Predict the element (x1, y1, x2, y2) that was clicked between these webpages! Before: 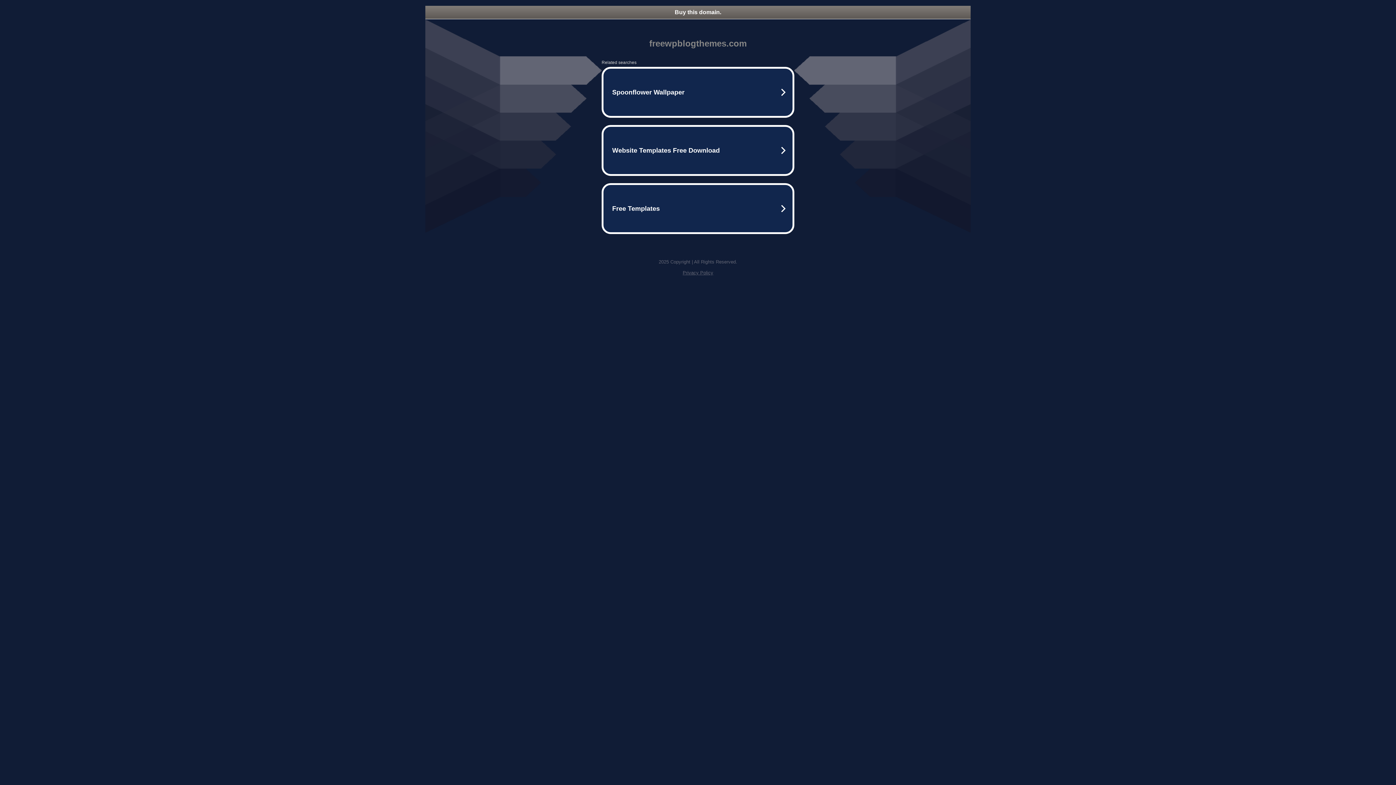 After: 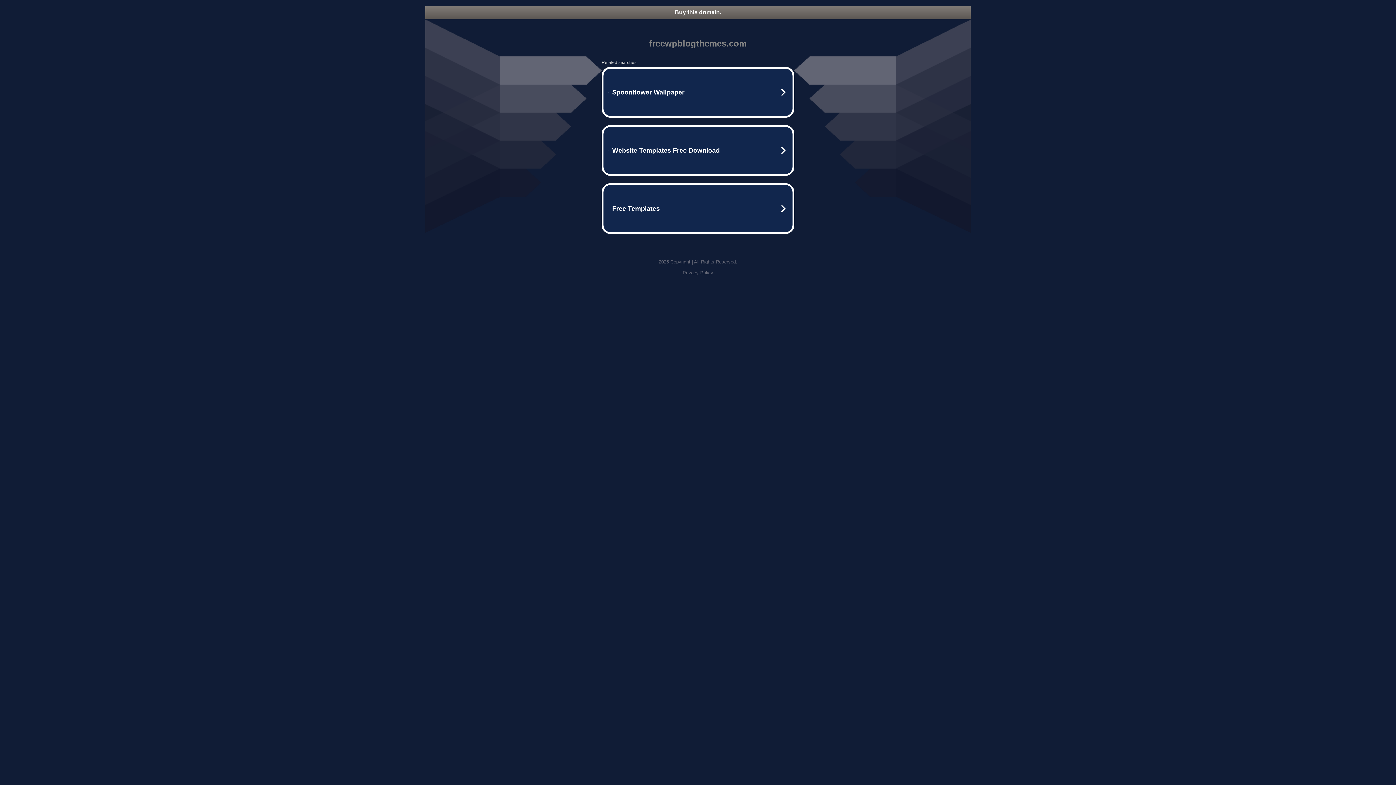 Action: label: Privacy Policy bbox: (682, 270, 713, 275)